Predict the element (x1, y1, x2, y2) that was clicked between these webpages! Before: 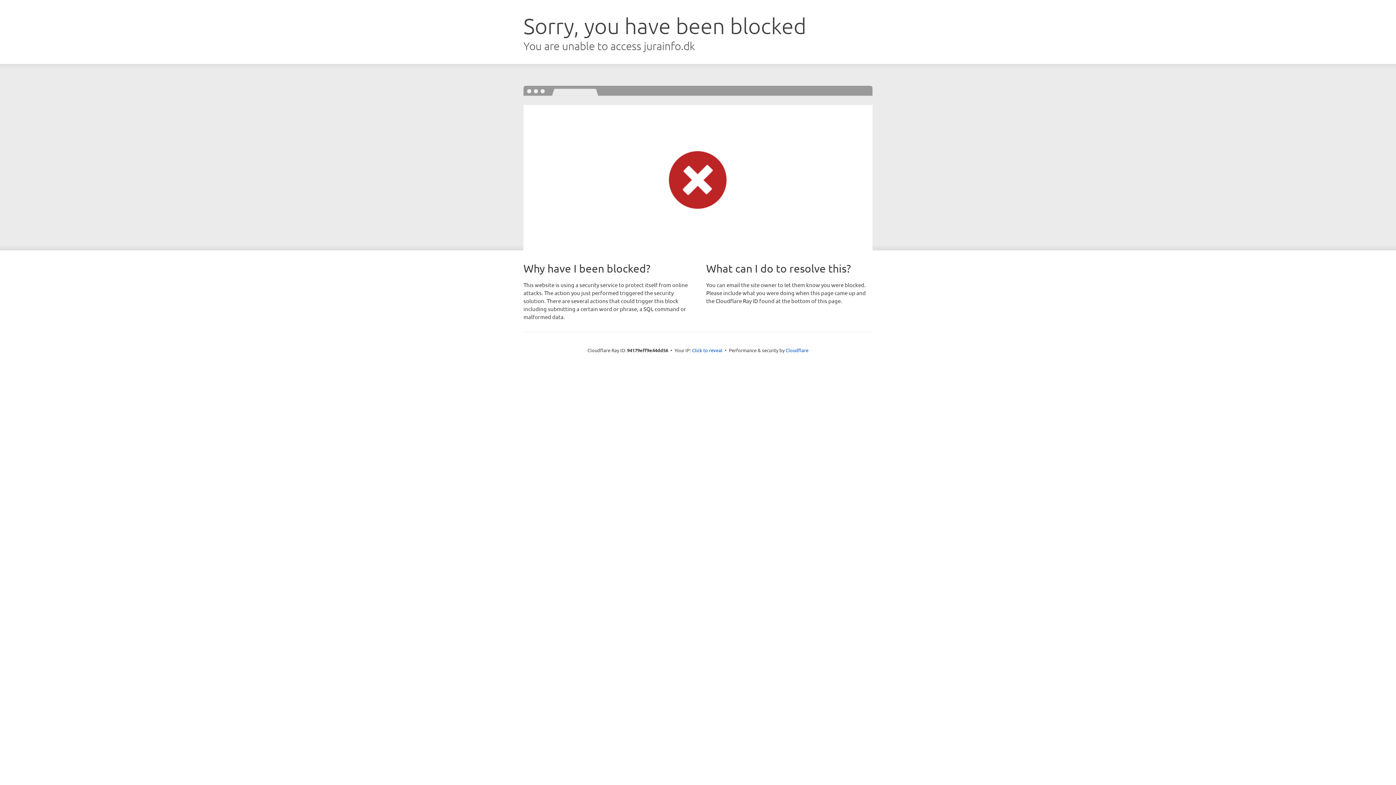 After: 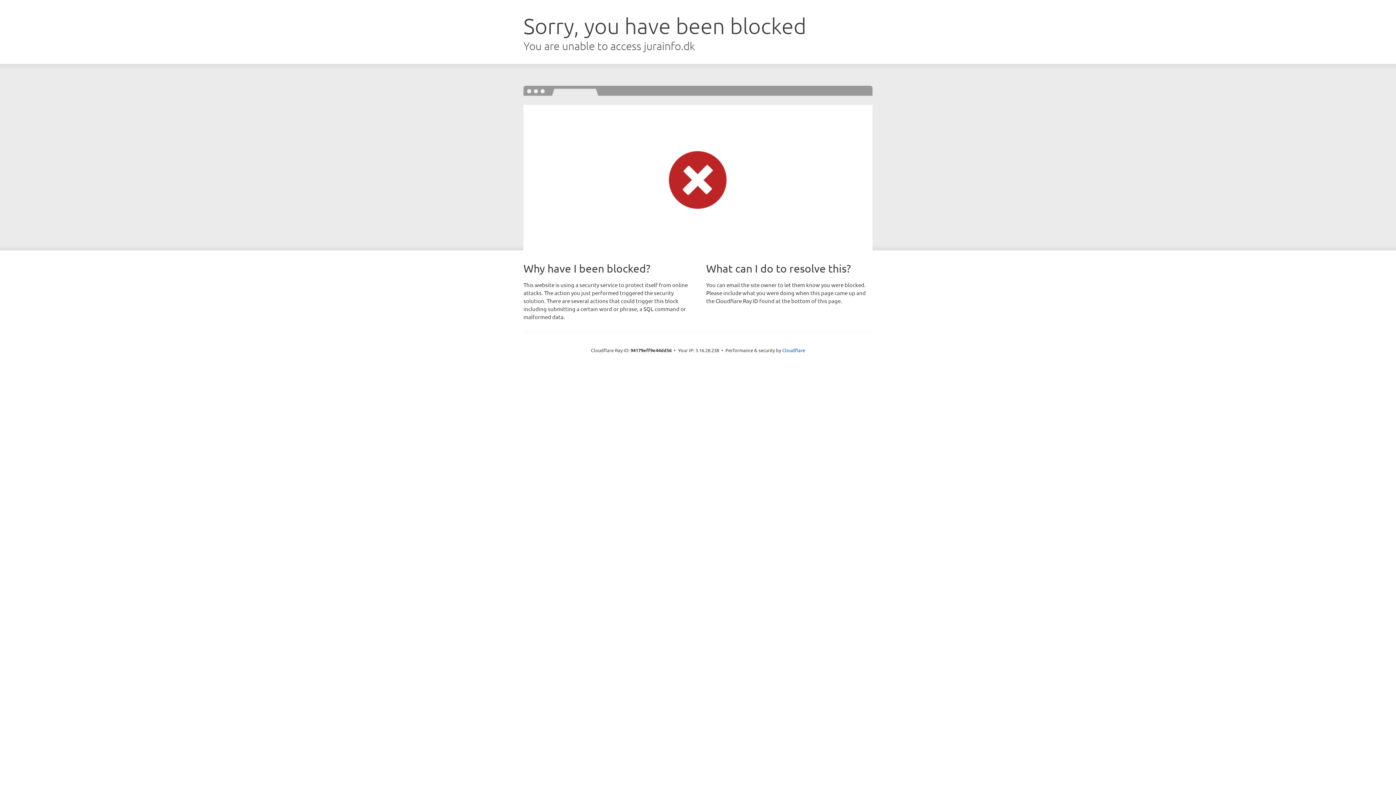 Action: bbox: (692, 346, 722, 353) label: Click to reveal